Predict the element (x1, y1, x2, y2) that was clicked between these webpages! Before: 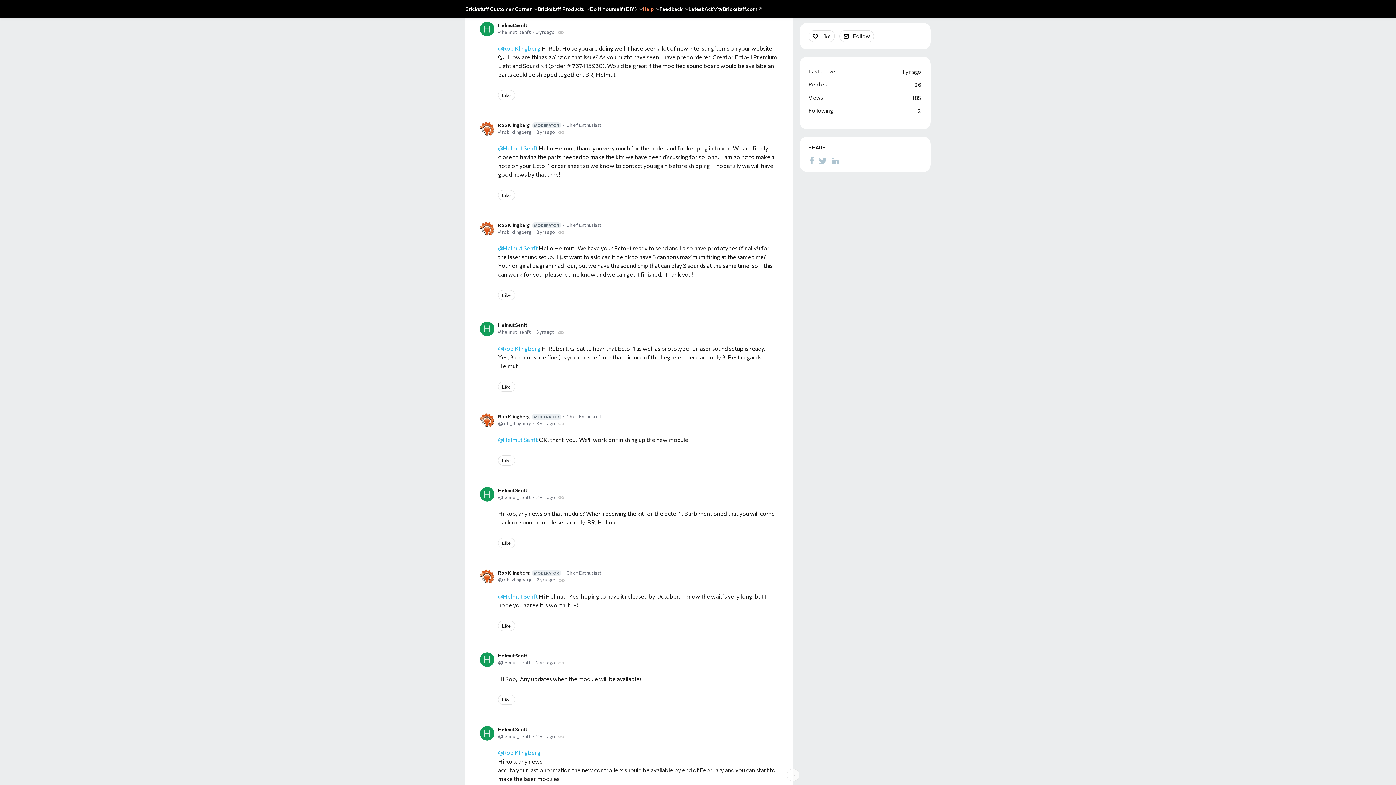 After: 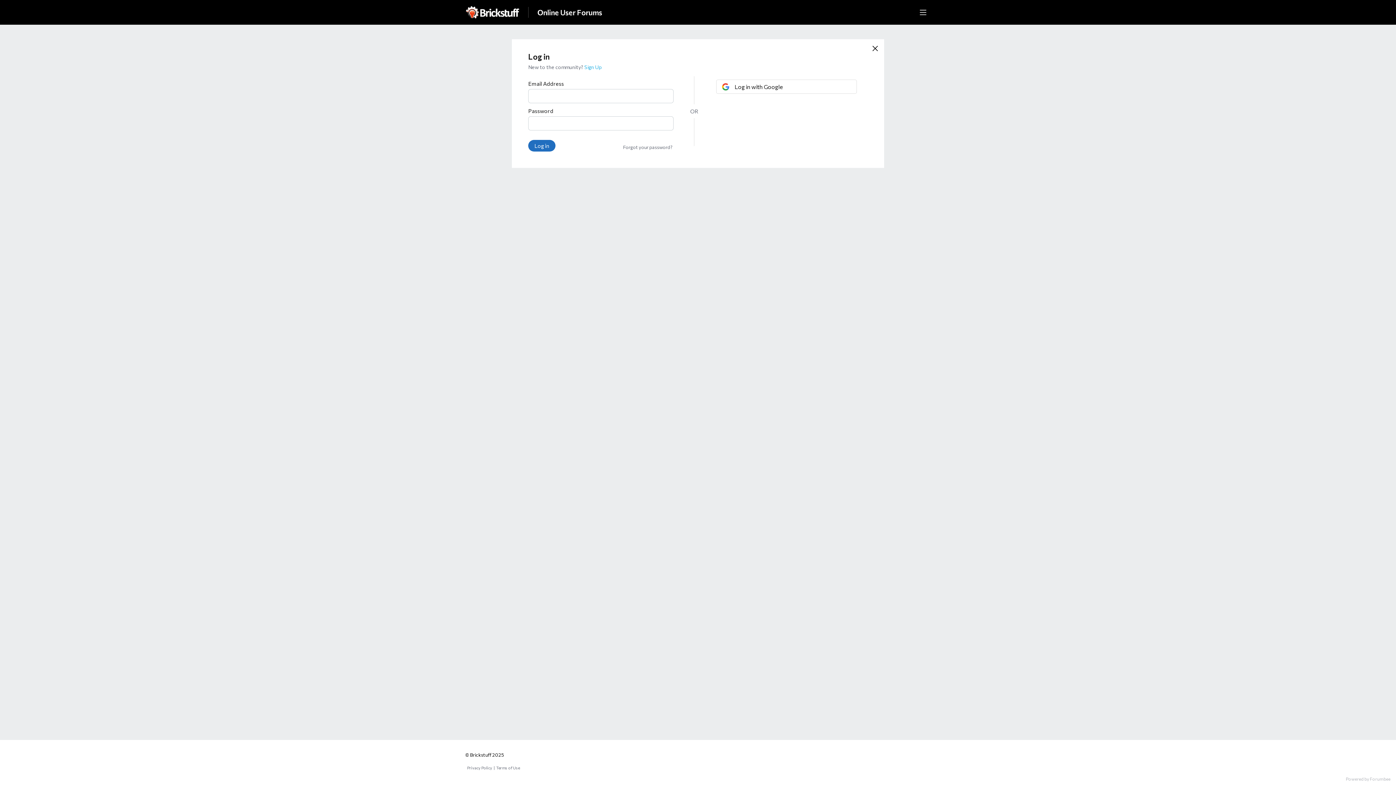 Action: bbox: (498, 620, 515, 631) label: Like